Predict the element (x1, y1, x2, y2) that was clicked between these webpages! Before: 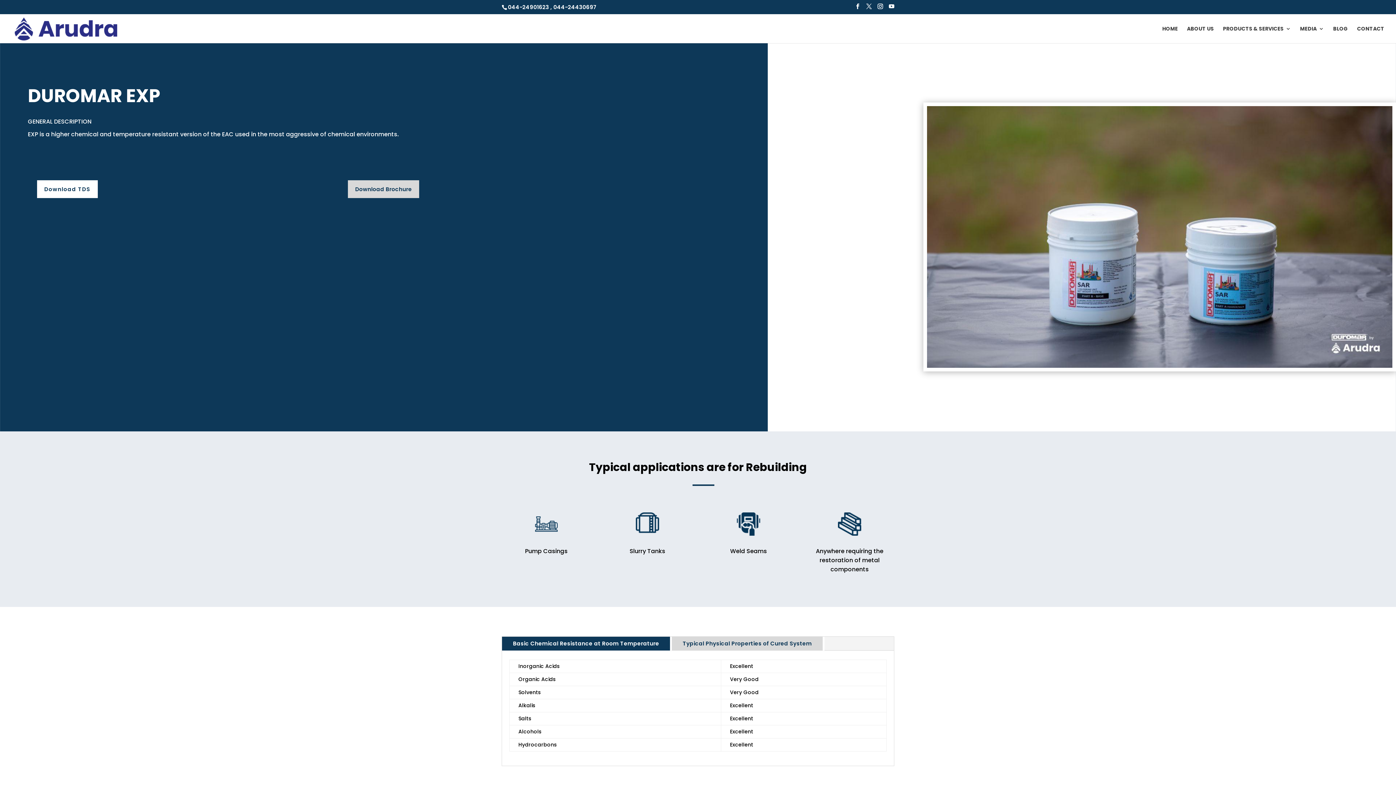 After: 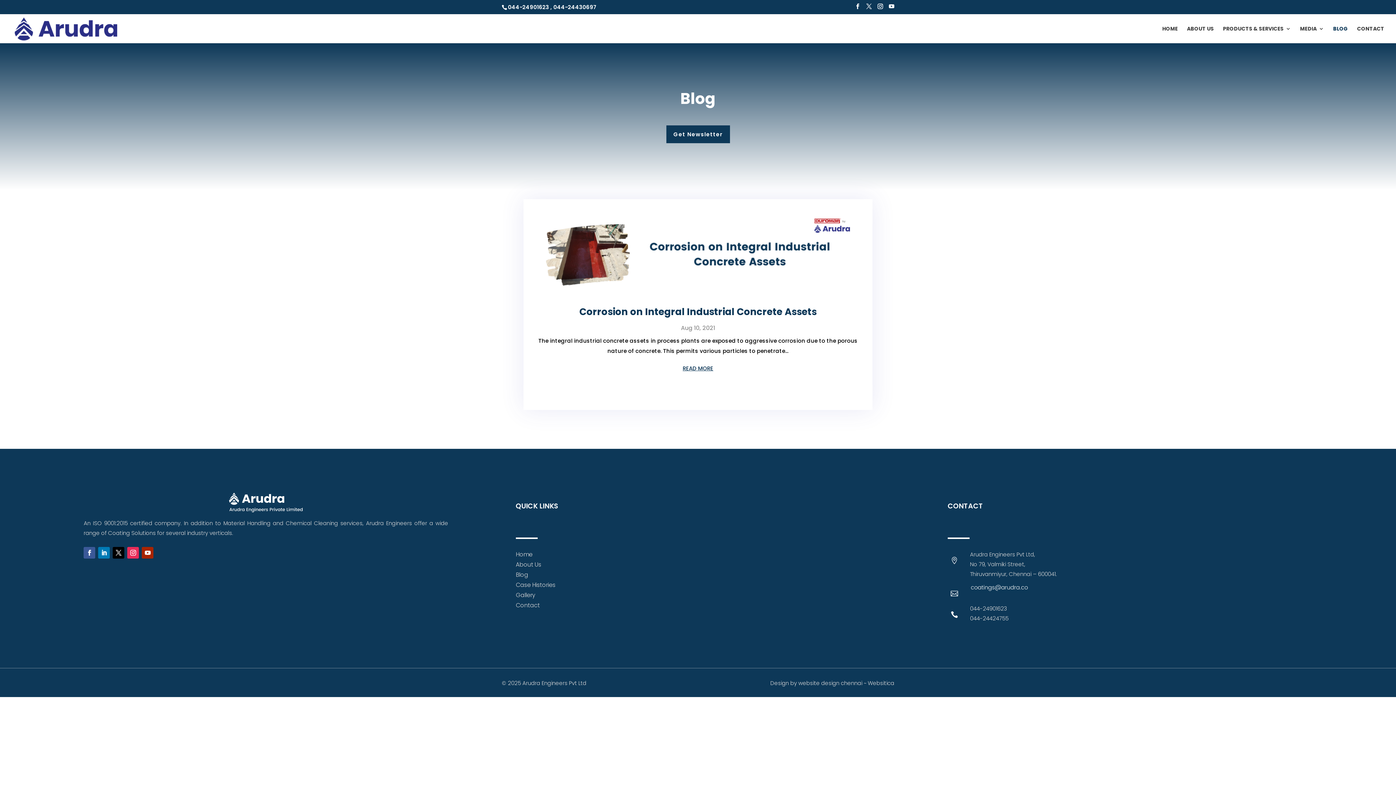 Action: bbox: (1333, 26, 1348, 43) label: BLOG